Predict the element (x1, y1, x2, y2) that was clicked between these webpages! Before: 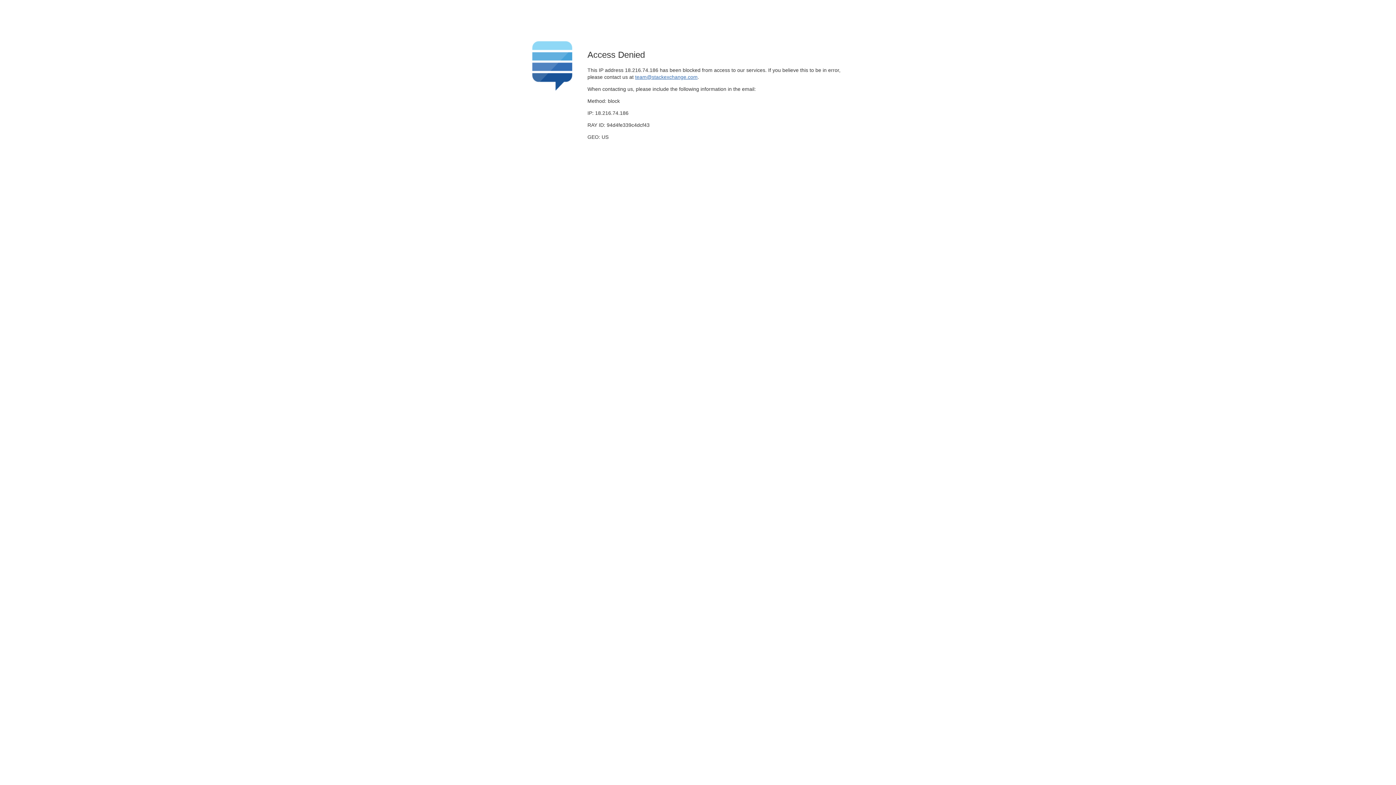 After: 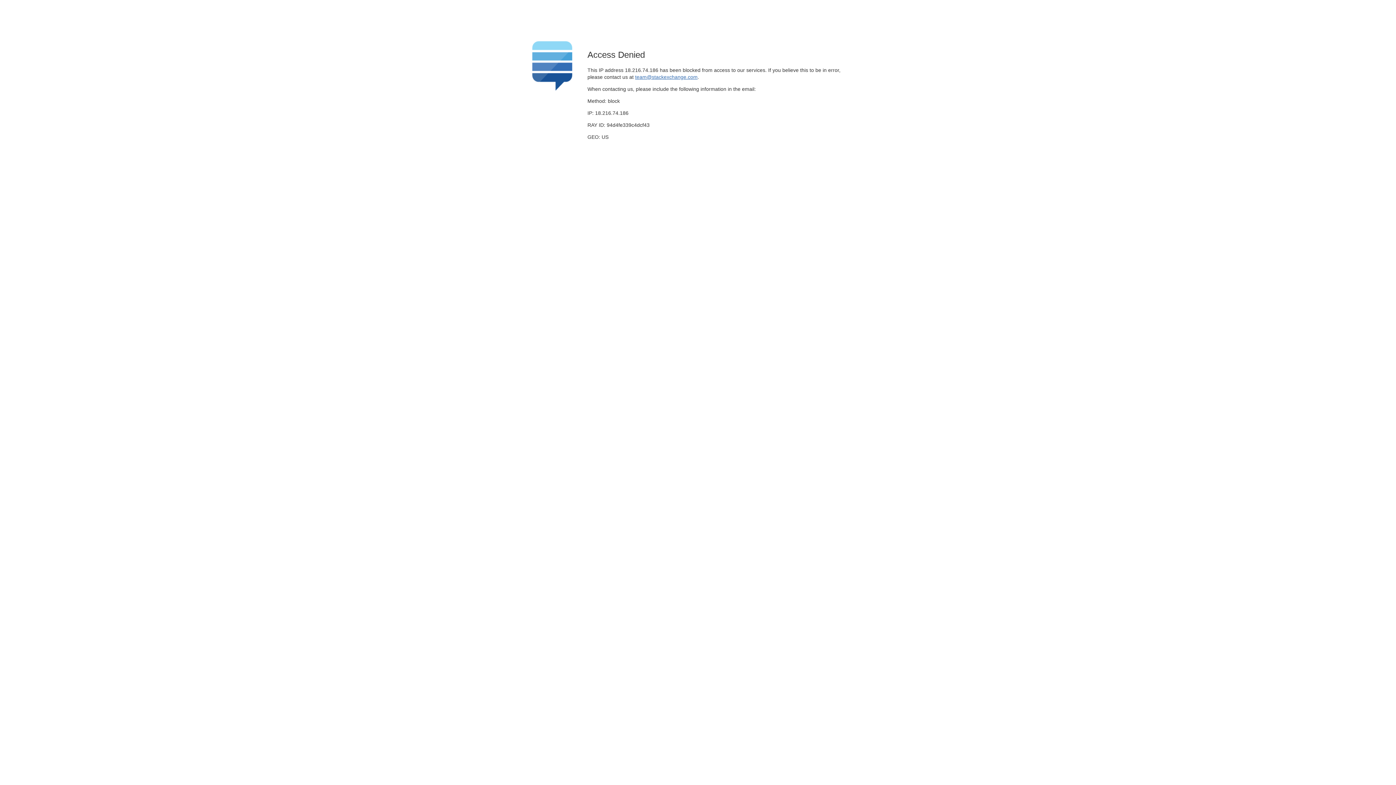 Action: label: team@stackexchange.com bbox: (635, 74, 697, 79)